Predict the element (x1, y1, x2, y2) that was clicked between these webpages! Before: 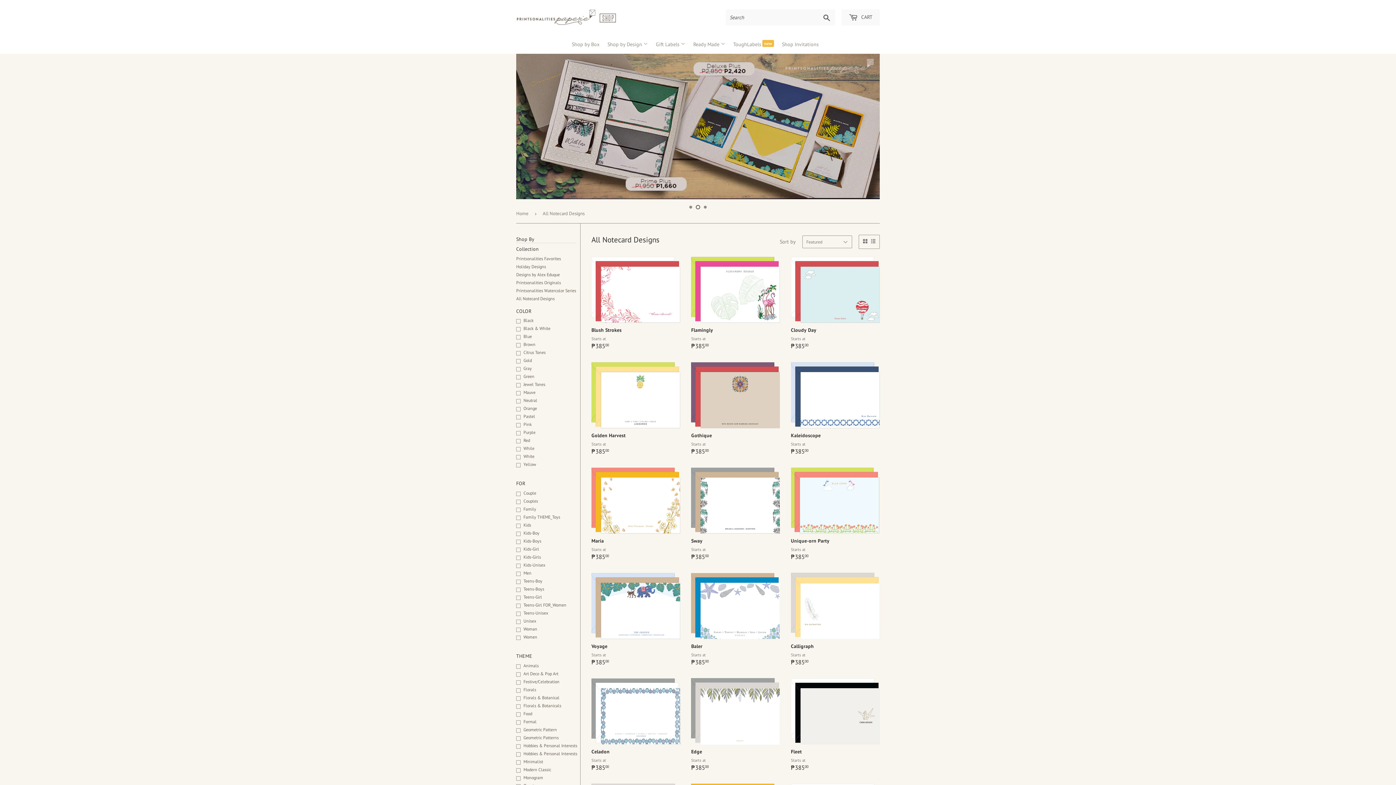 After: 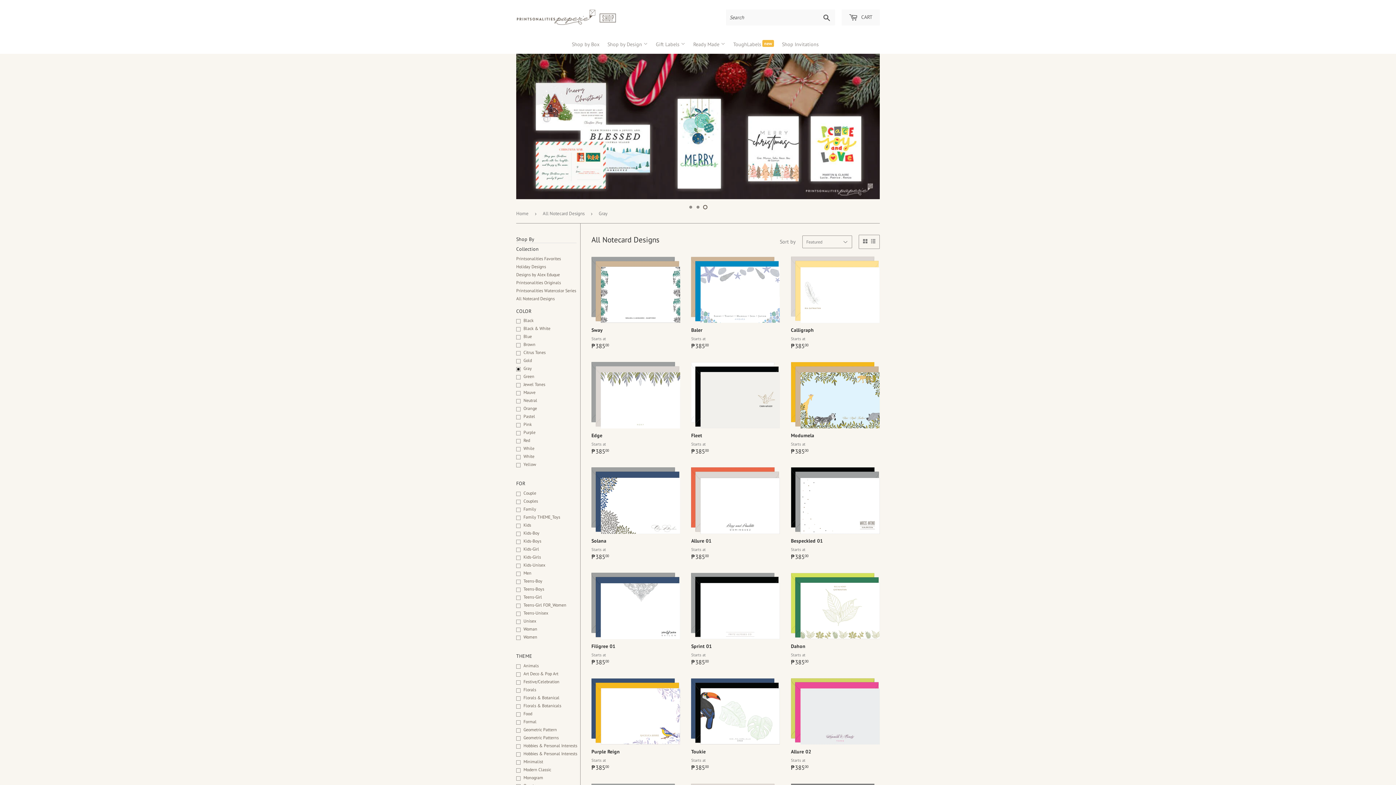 Action: label: Gray bbox: (516, 365, 580, 372)